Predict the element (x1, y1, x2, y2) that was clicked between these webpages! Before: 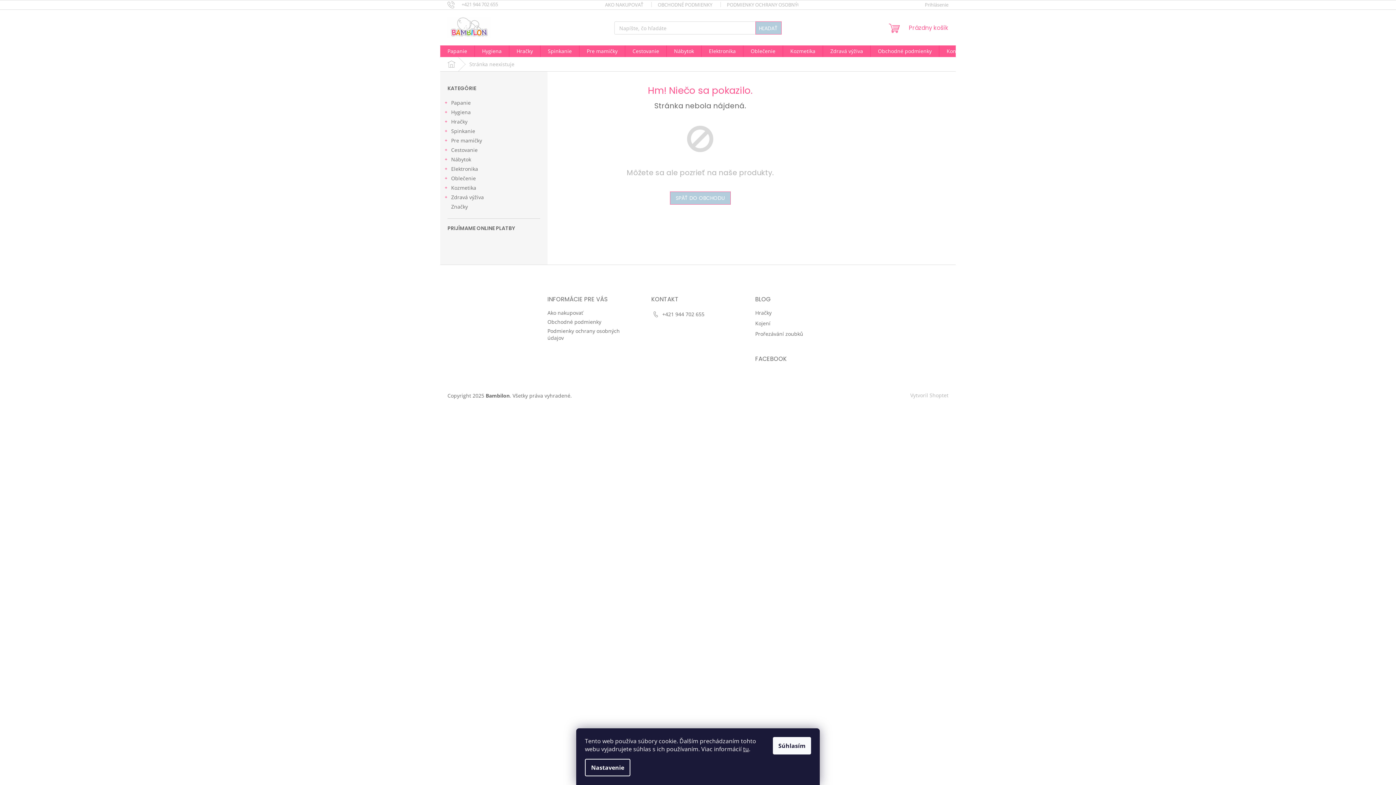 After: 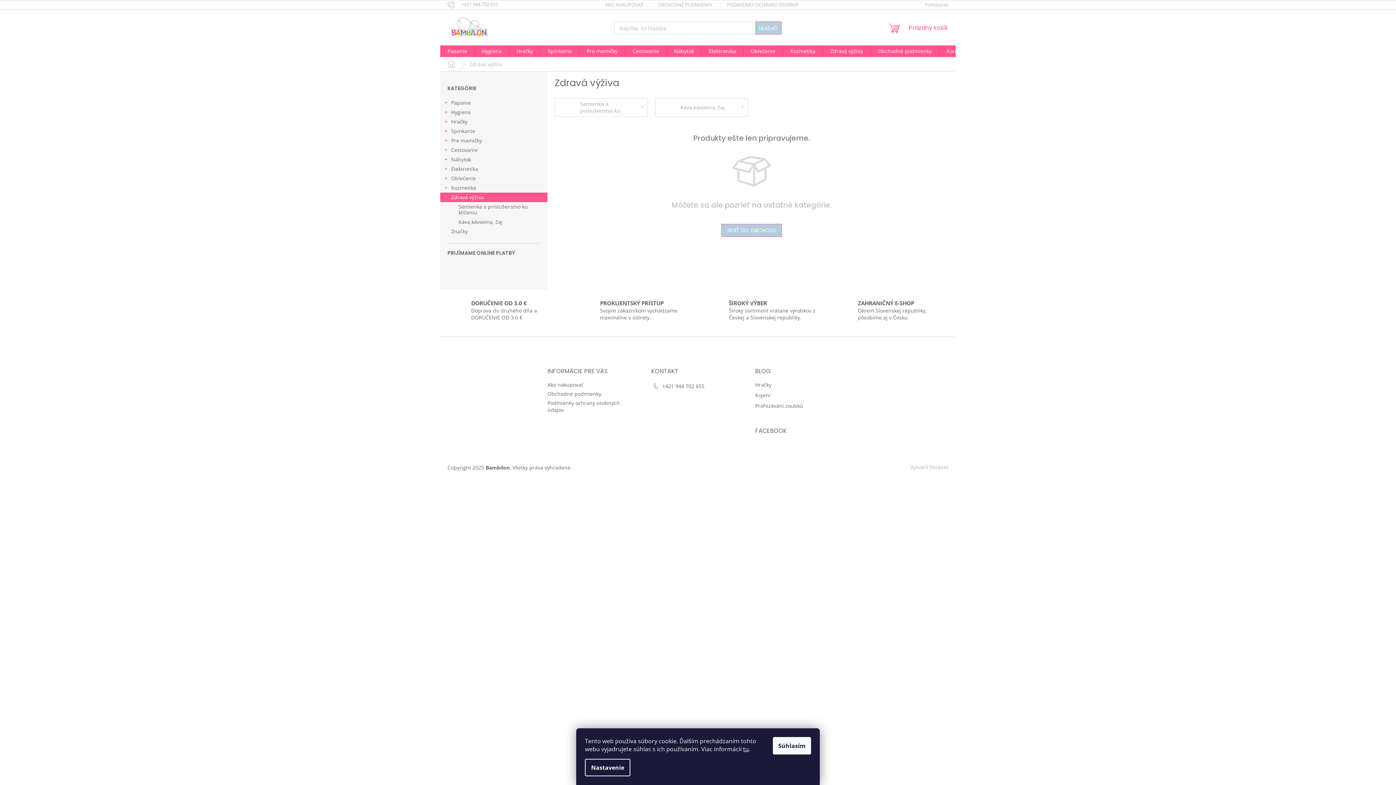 Action: label: Zdravá výživa bbox: (823, 45, 870, 57)